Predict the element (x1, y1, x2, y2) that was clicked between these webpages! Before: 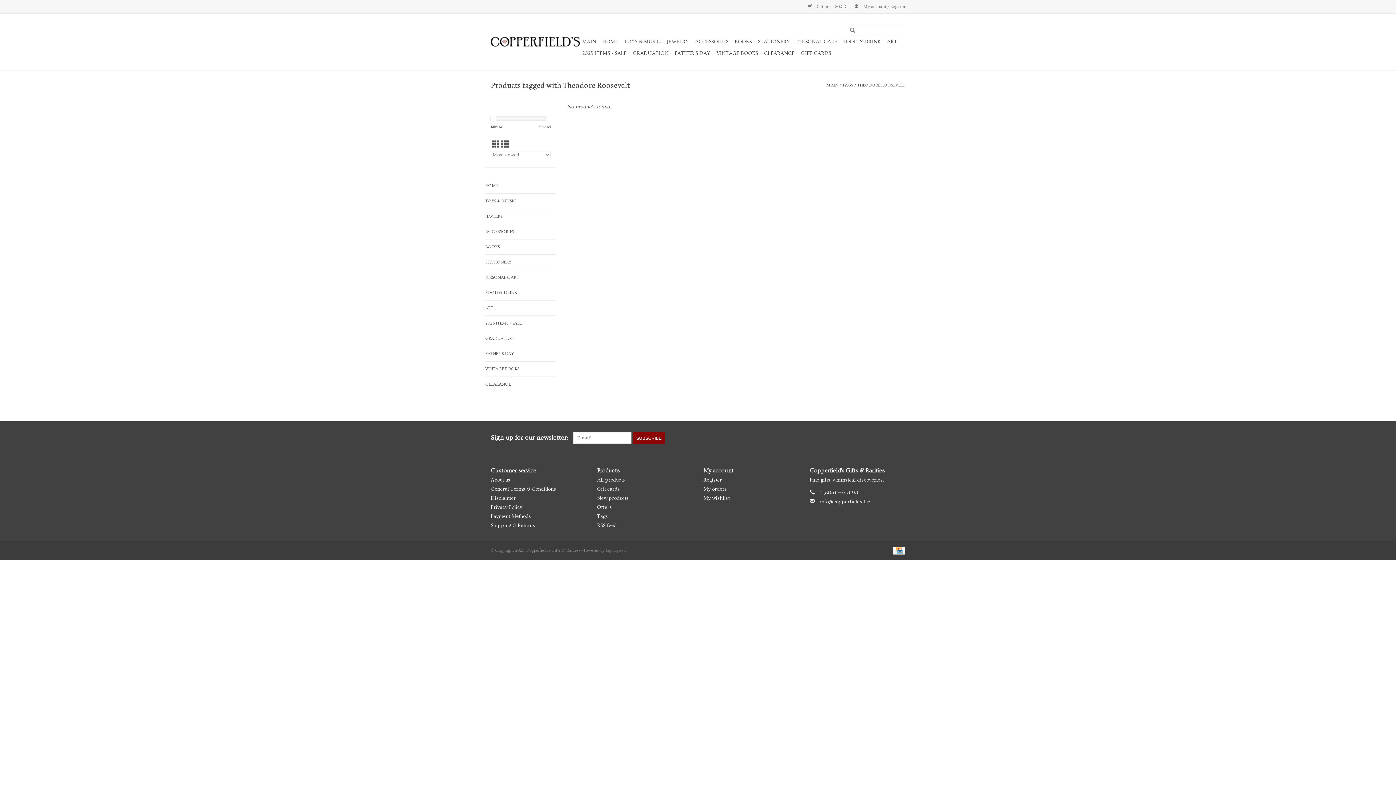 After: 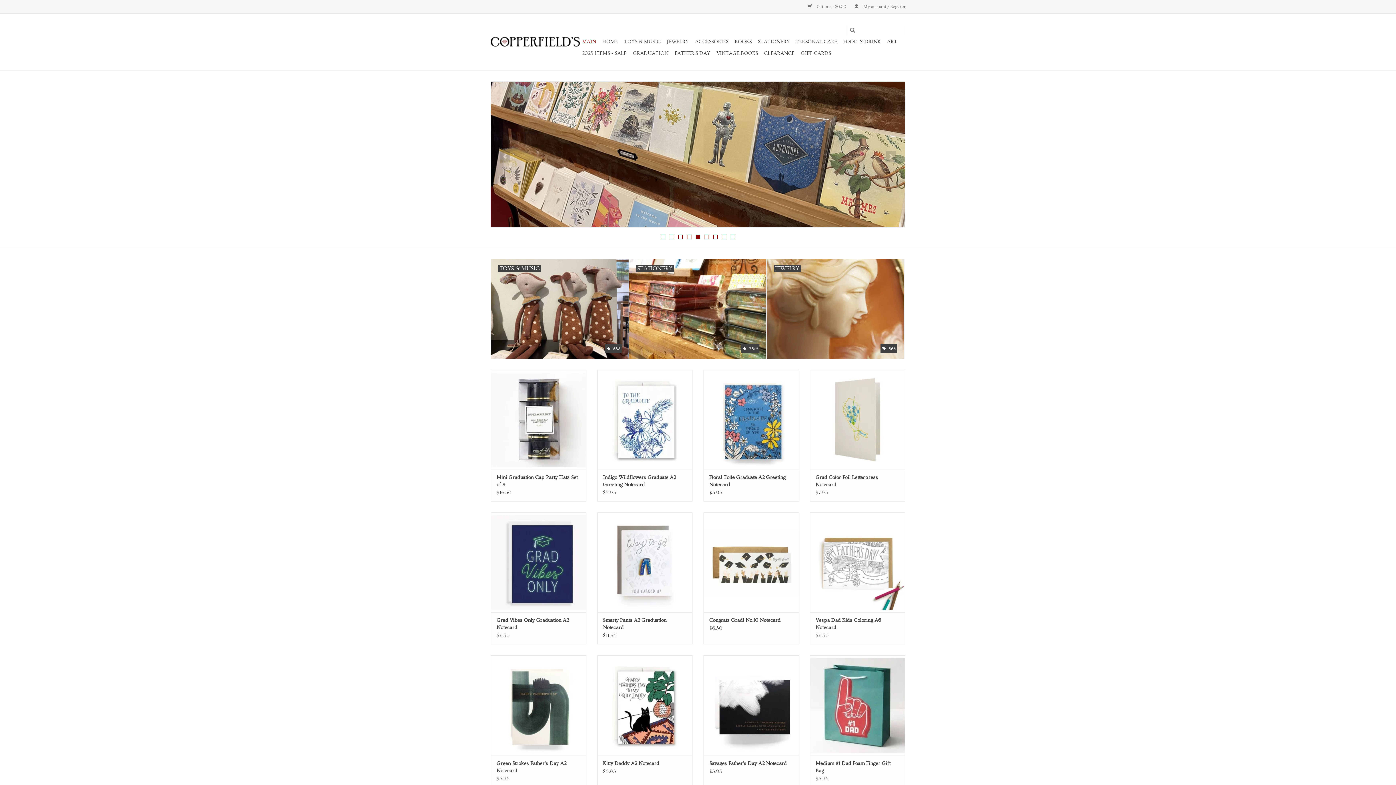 Action: bbox: (847, 24, 858, 36)